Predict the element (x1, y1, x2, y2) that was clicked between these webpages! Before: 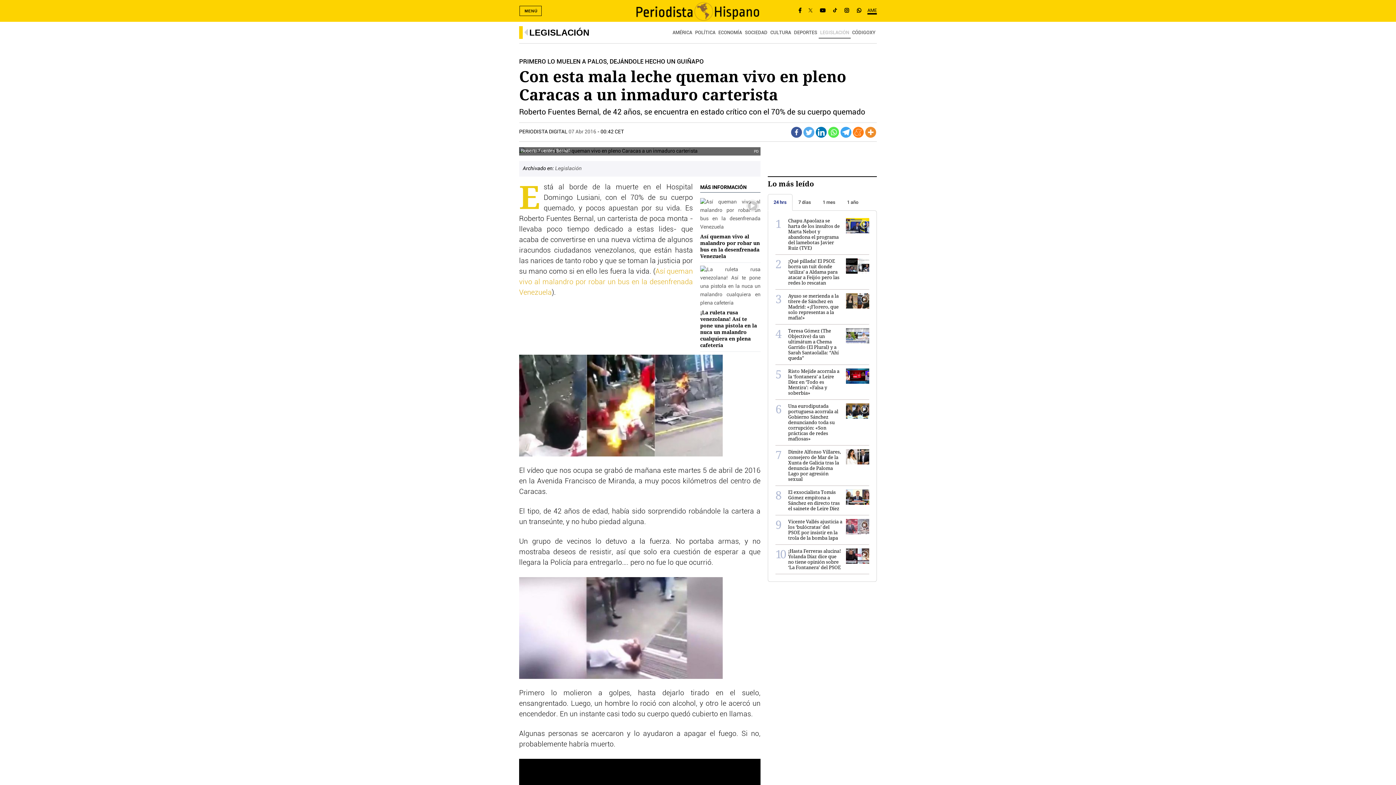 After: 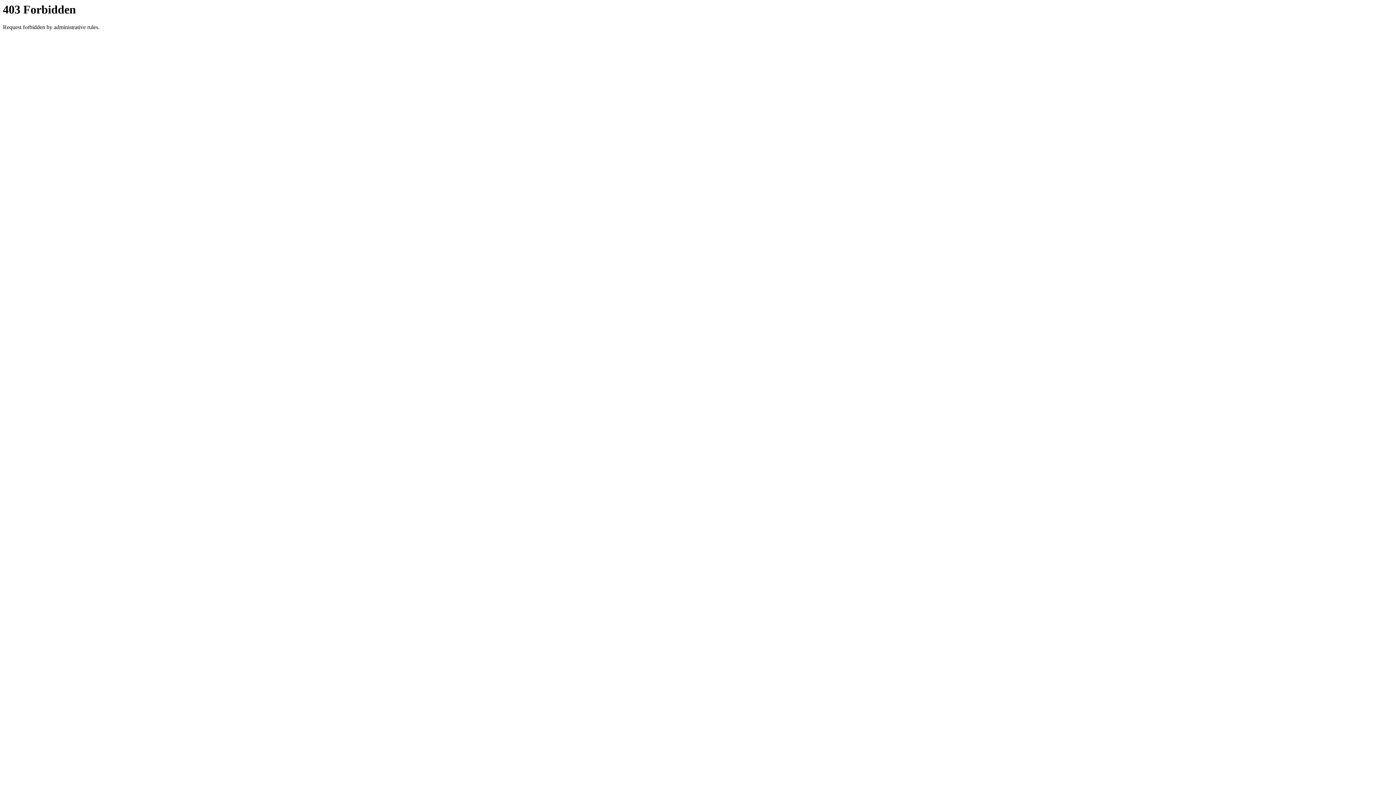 Action: bbox: (788, 292, 838, 320) label: Ayuso se merienda a la títere de Sánchez en Madrid: «¡Florero, que solo representas a la mafia!»